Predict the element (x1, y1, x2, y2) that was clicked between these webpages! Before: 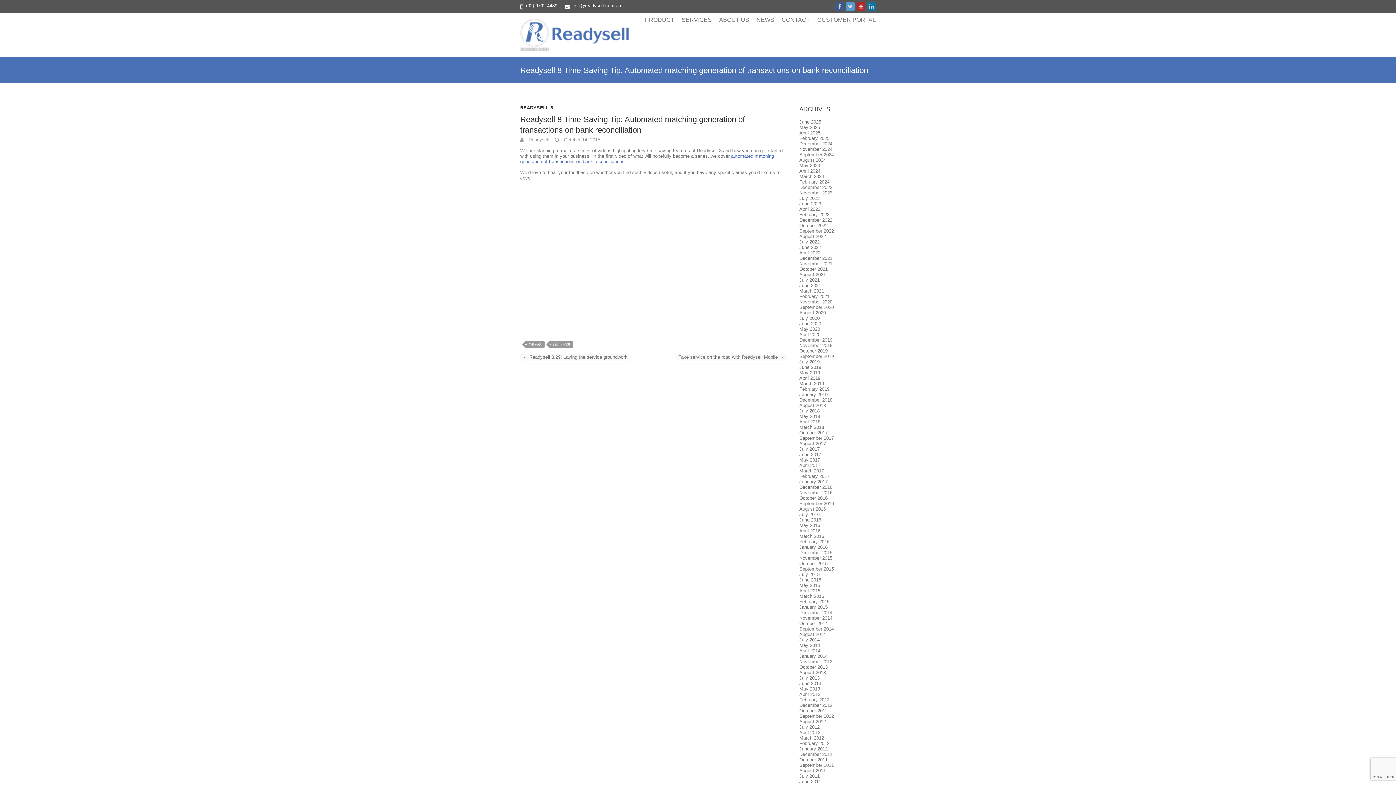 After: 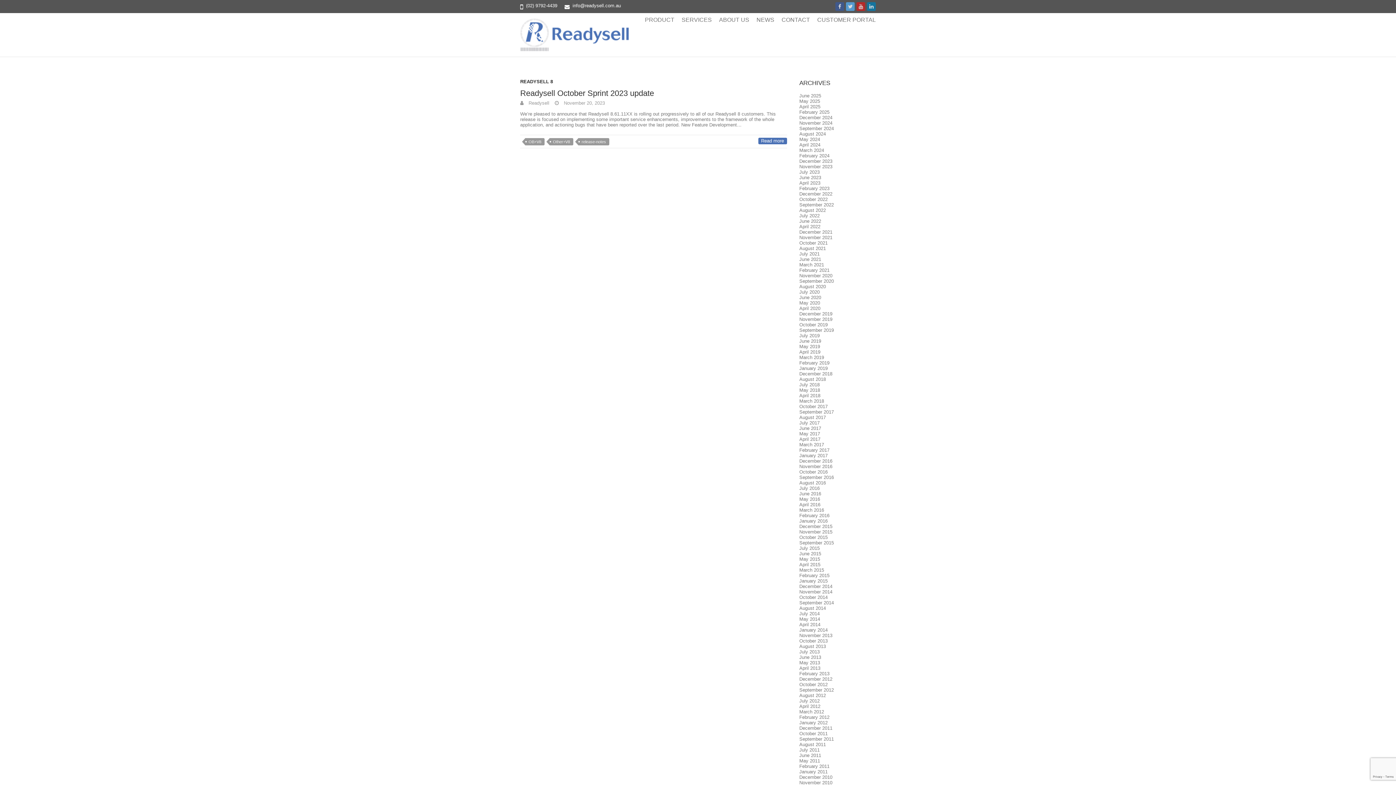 Action: label: November 2023 bbox: (799, 190, 832, 195)